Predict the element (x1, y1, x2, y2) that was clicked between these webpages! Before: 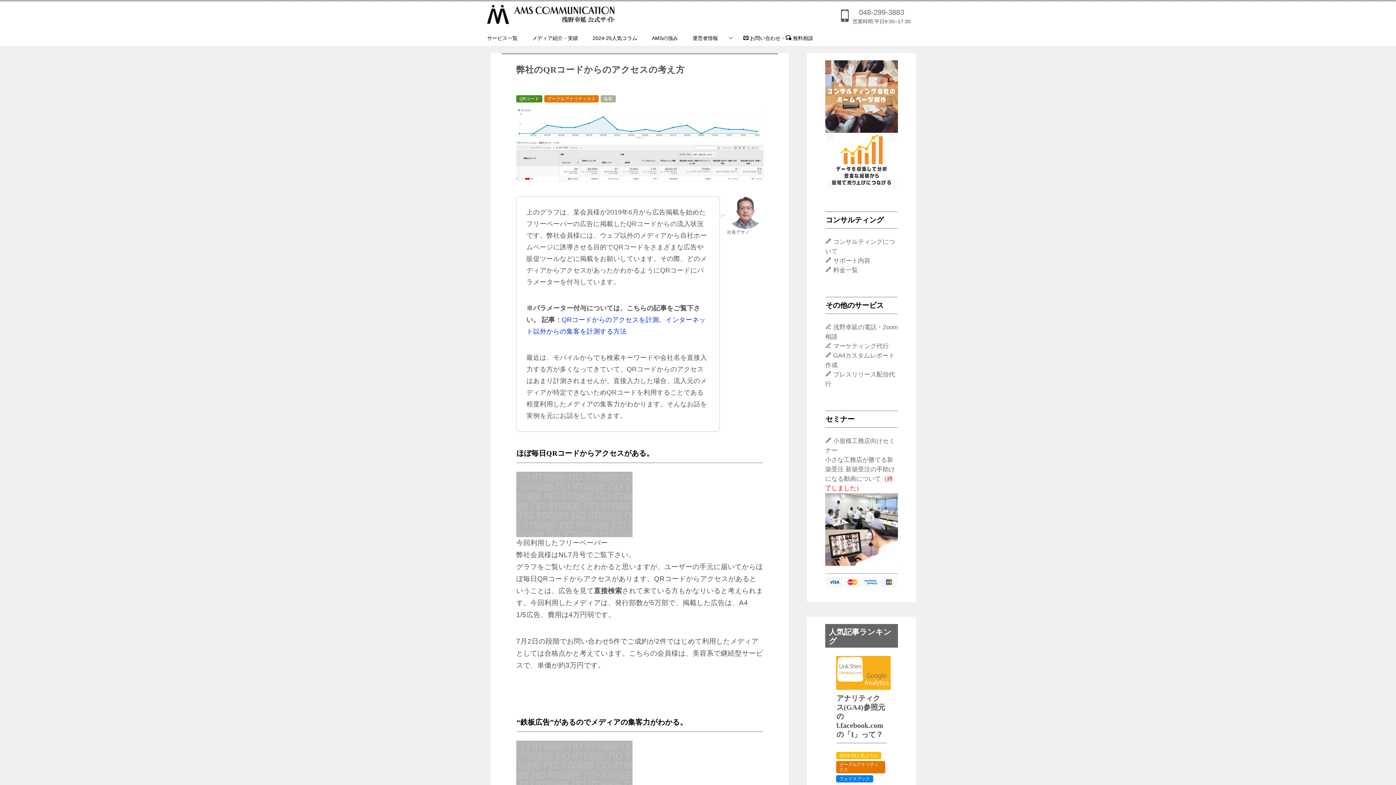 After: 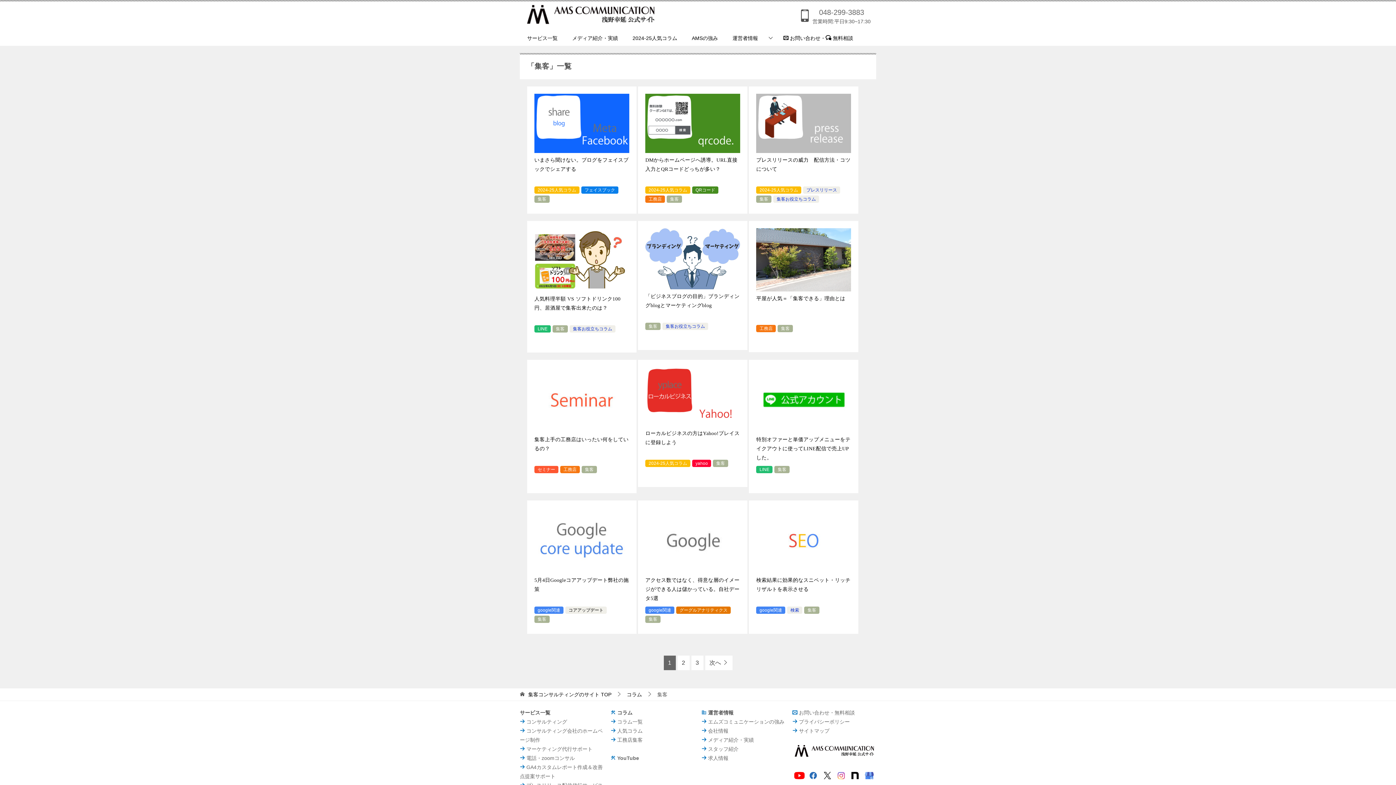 Action: label: 集客 bbox: (604, 96, 612, 101)